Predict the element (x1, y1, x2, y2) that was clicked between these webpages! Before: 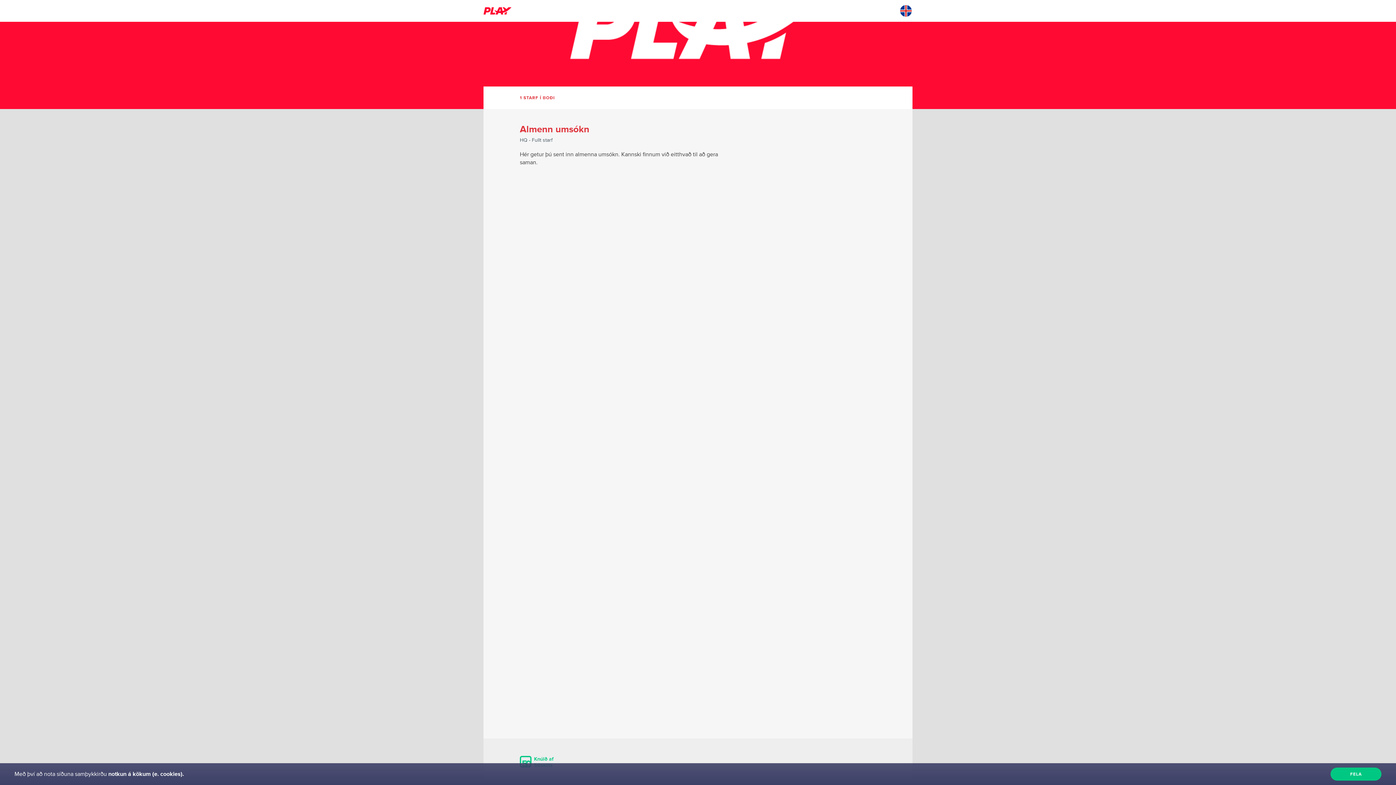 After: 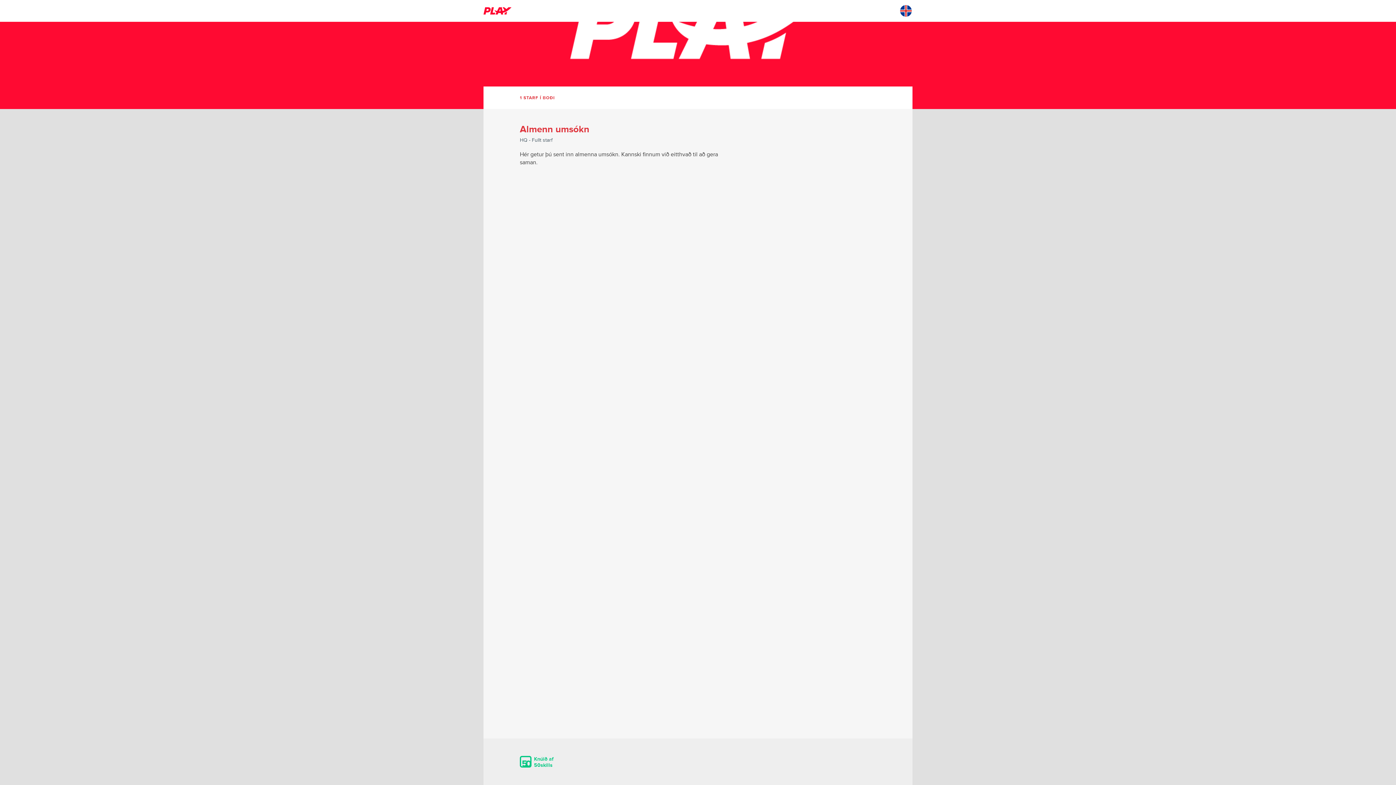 Action: label: FELA bbox: (1330, 768, 1381, 781)